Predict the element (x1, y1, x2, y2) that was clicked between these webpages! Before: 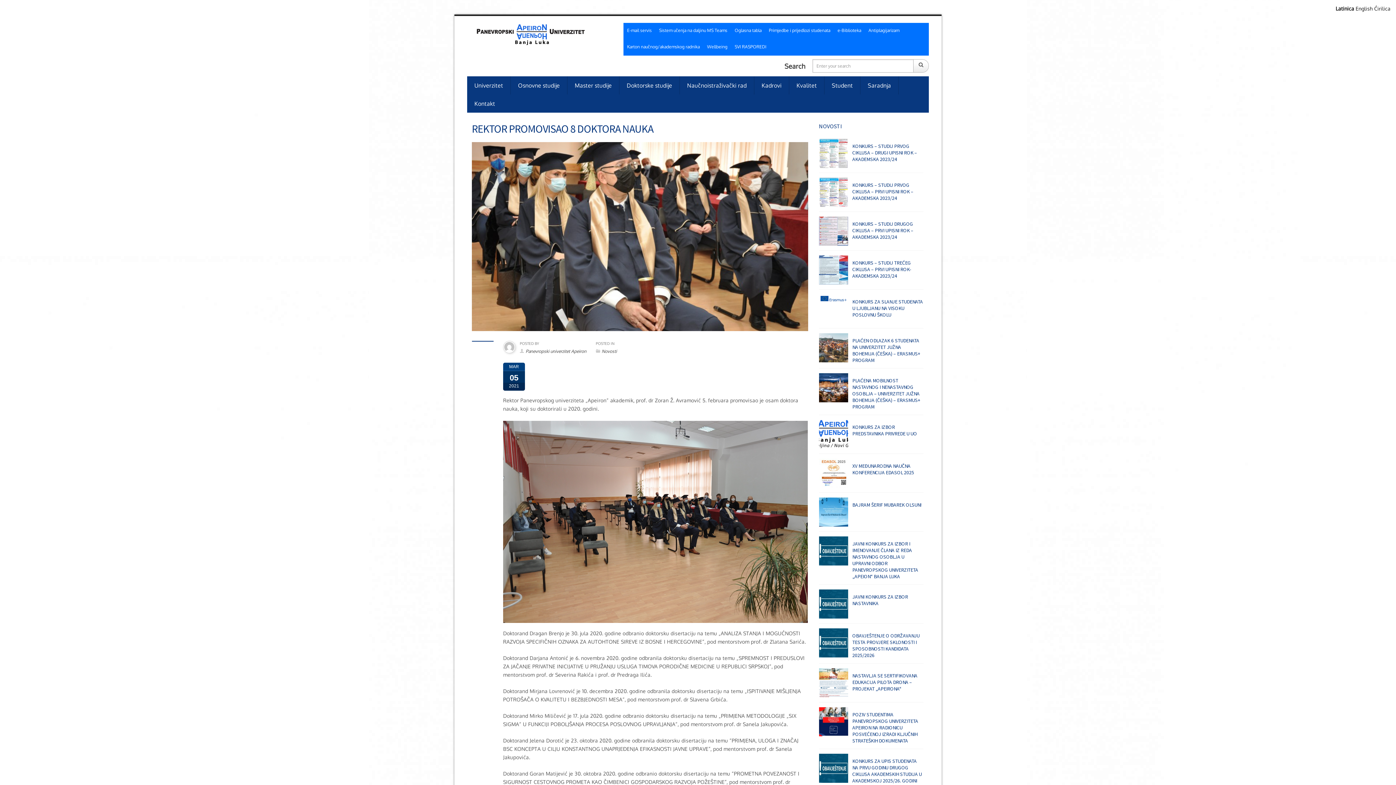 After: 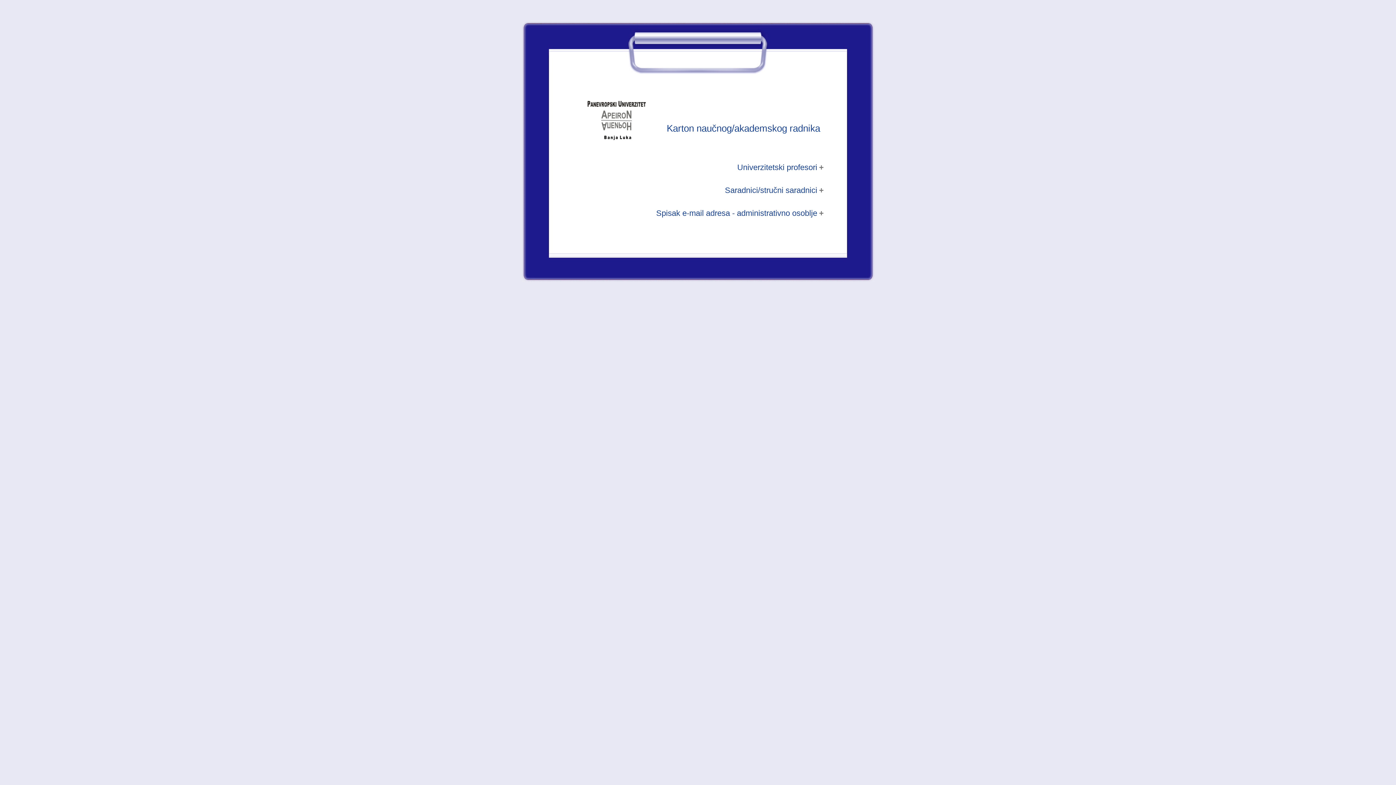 Action: bbox: (623, 42, 703, 52) label: Karton naučnog/akademskog radnika